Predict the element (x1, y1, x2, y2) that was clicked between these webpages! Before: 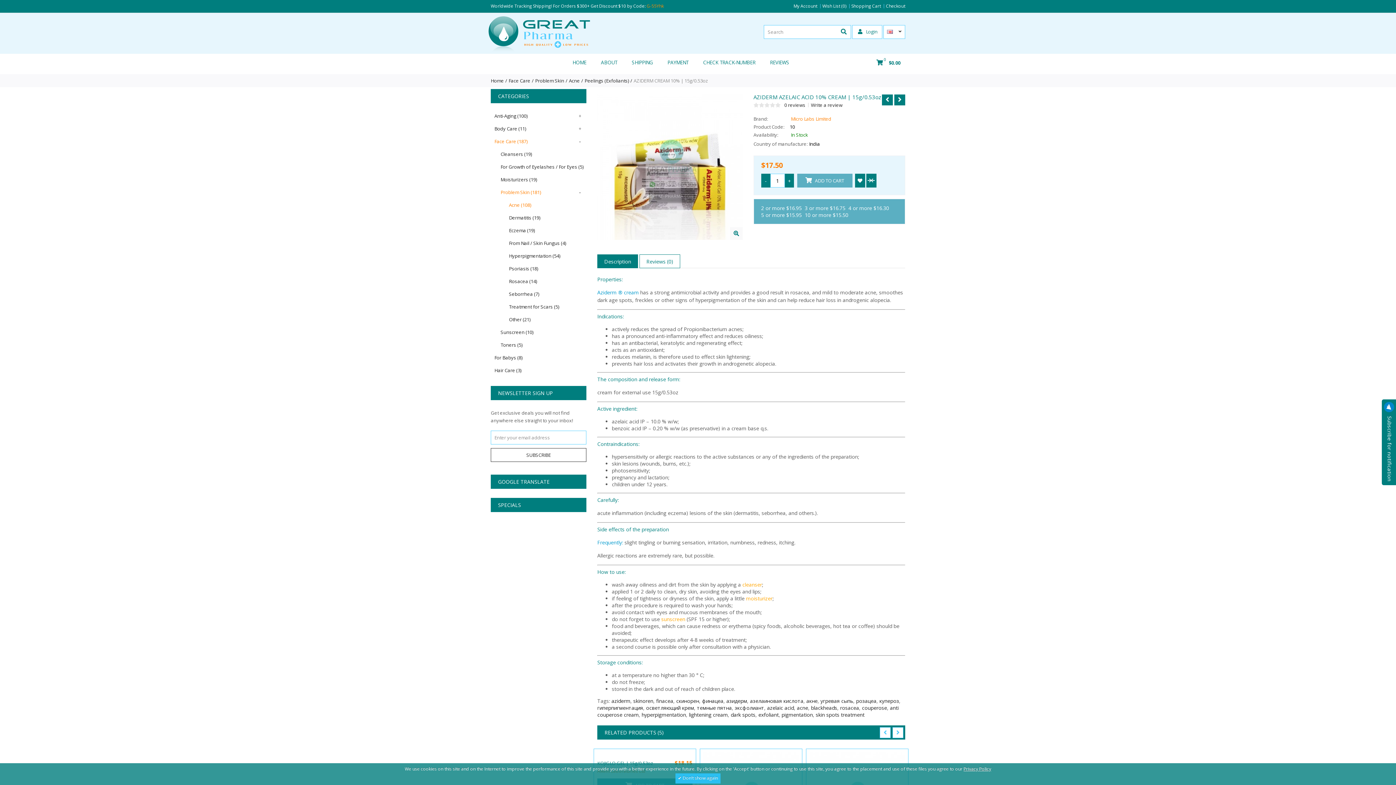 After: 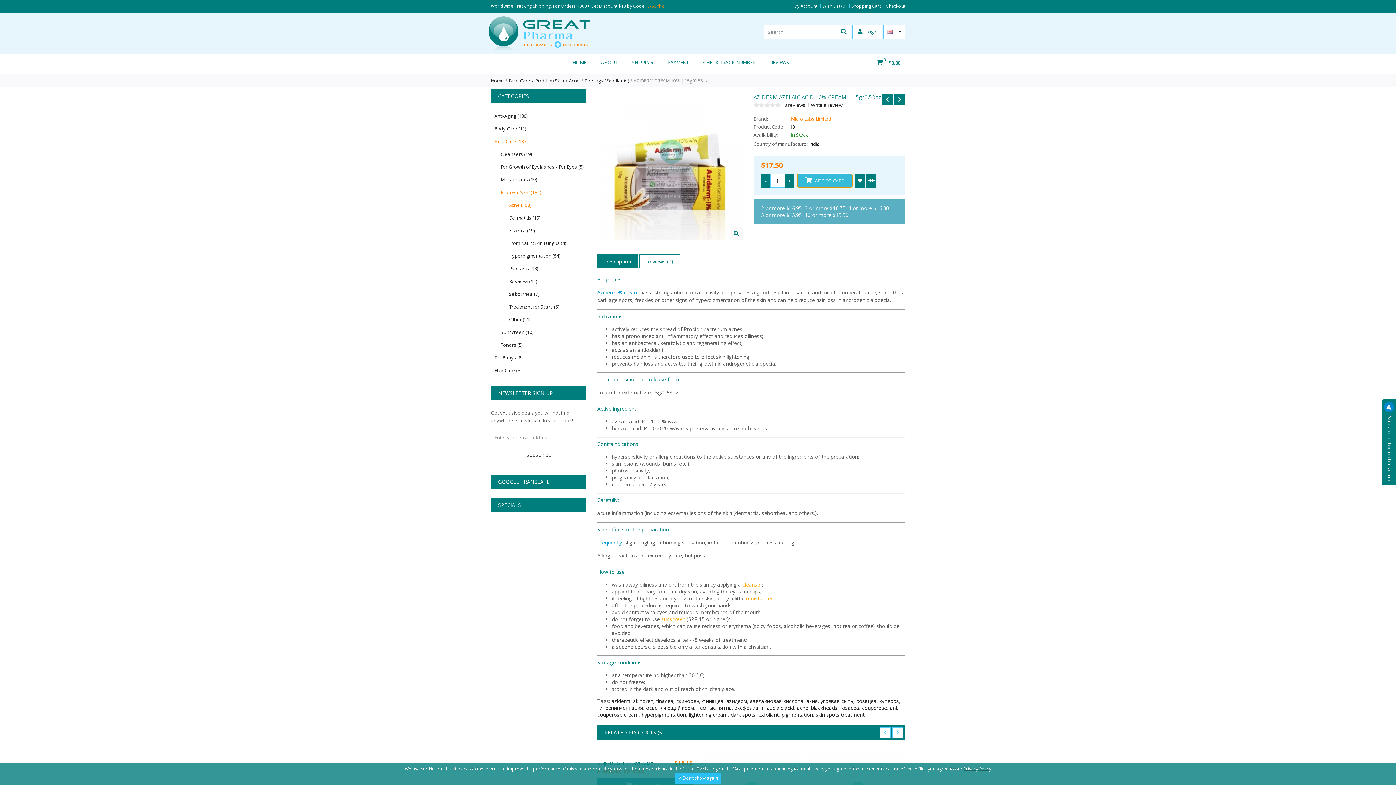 Action: label:  ADD TO CART bbox: (797, 173, 852, 187)